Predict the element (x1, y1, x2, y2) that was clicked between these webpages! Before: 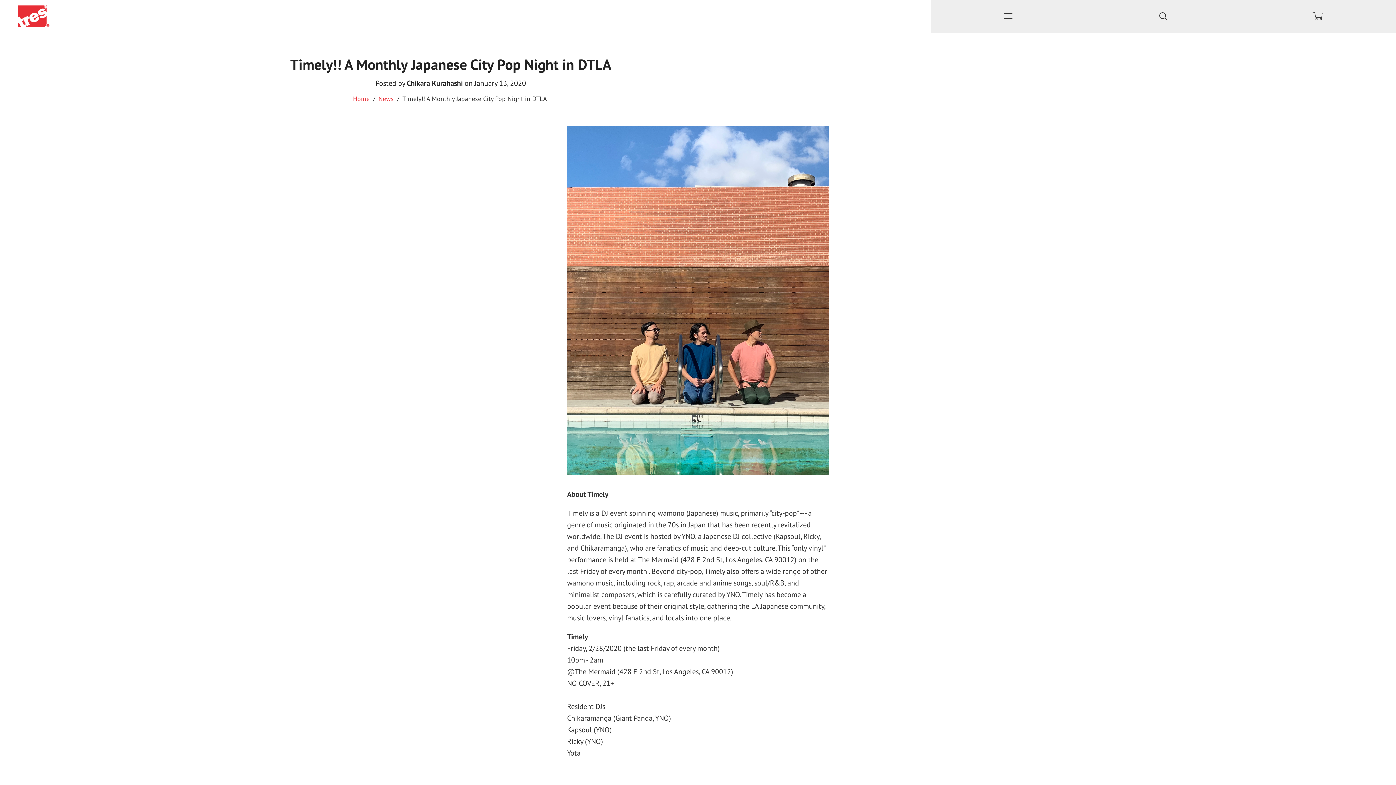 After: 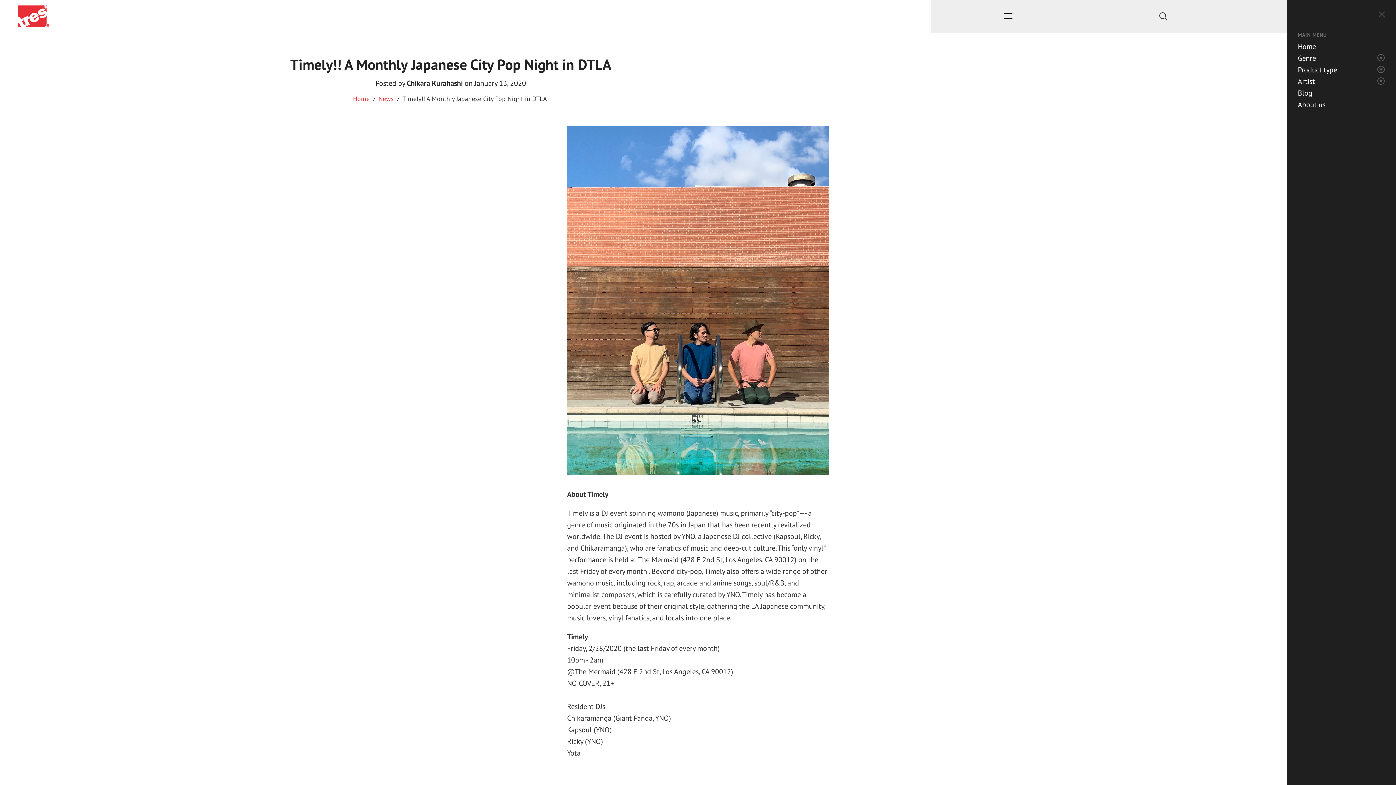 Action: bbox: (930, 0, 1086, 32) label: Menu